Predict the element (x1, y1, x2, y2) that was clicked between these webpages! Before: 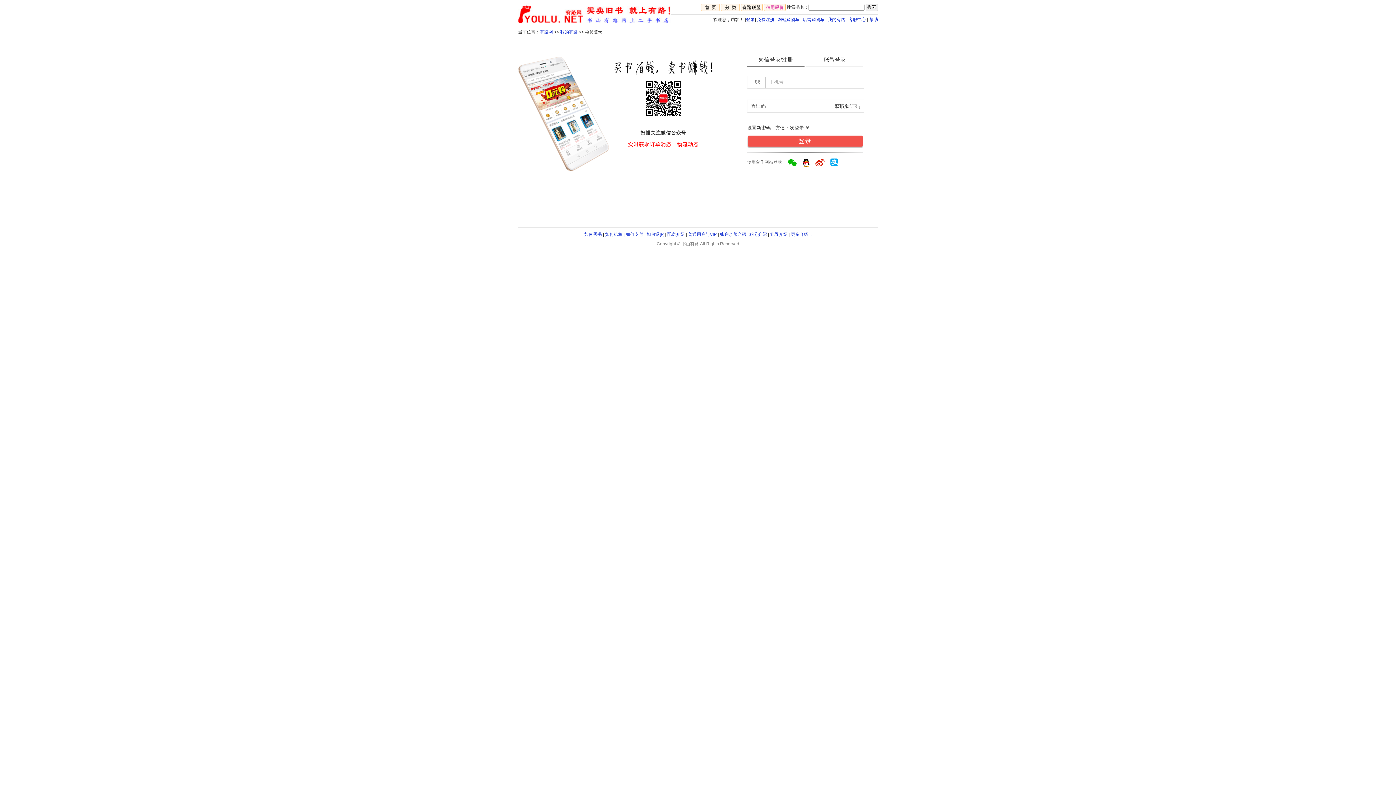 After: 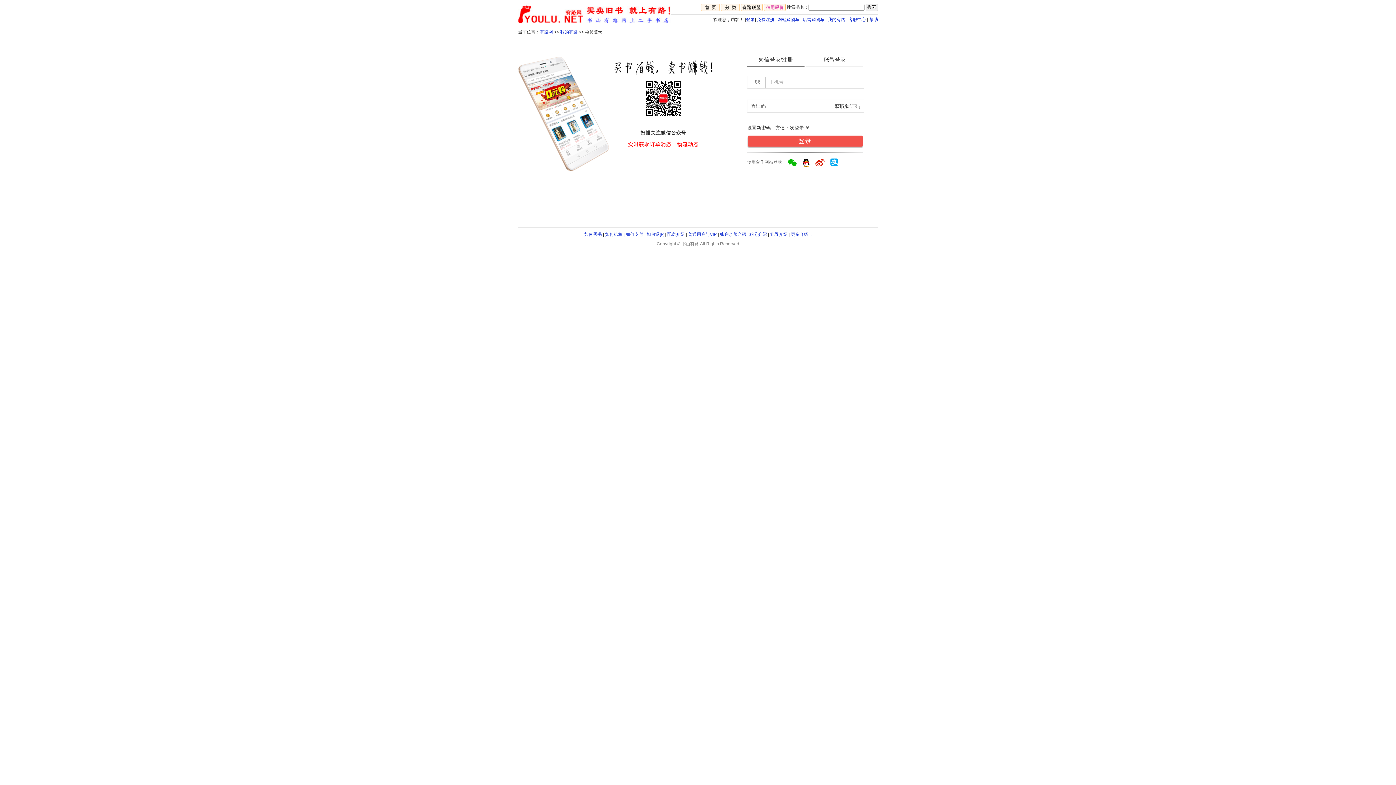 Action: bbox: (801, 163, 812, 168) label:  